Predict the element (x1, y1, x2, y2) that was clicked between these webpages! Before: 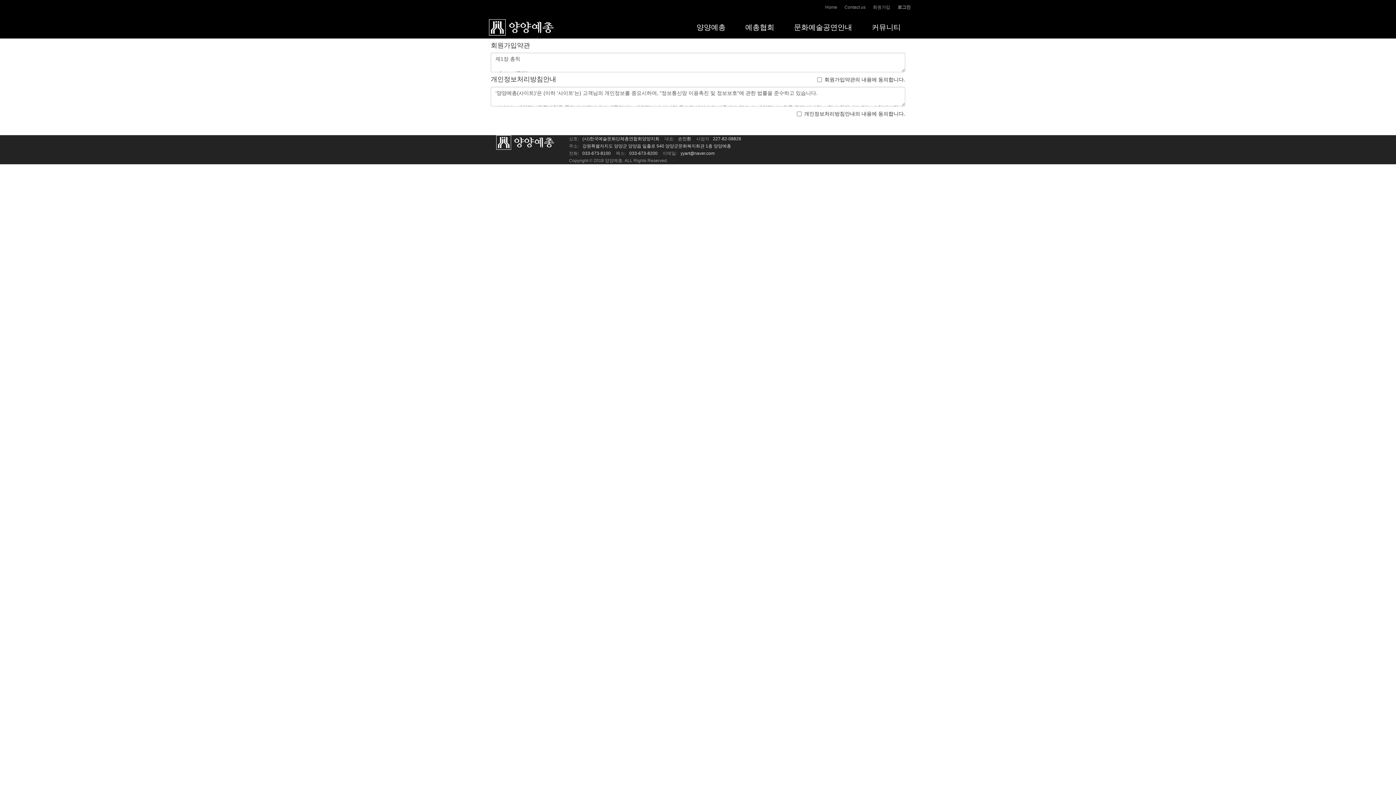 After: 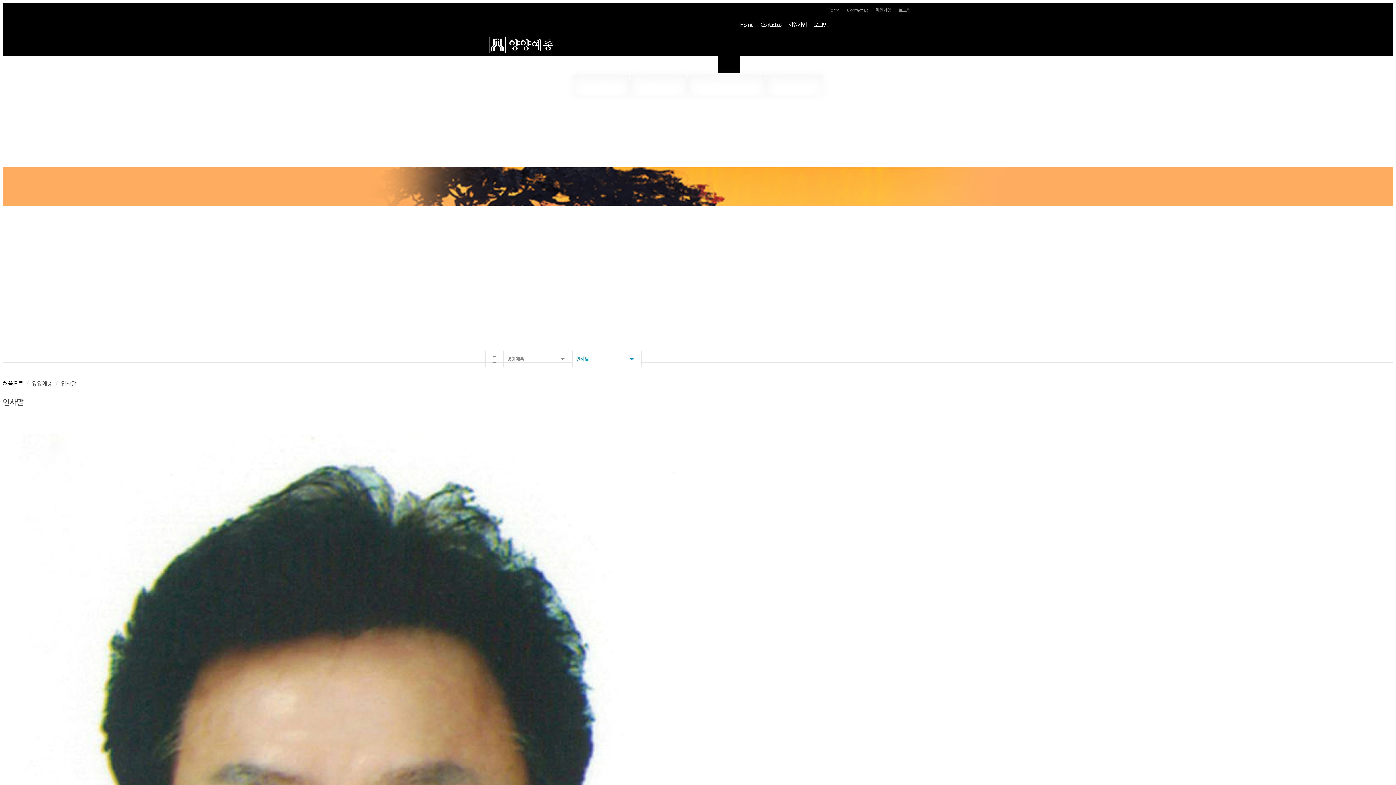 Action: bbox: (686, 18, 735, 36) label: 양양예총